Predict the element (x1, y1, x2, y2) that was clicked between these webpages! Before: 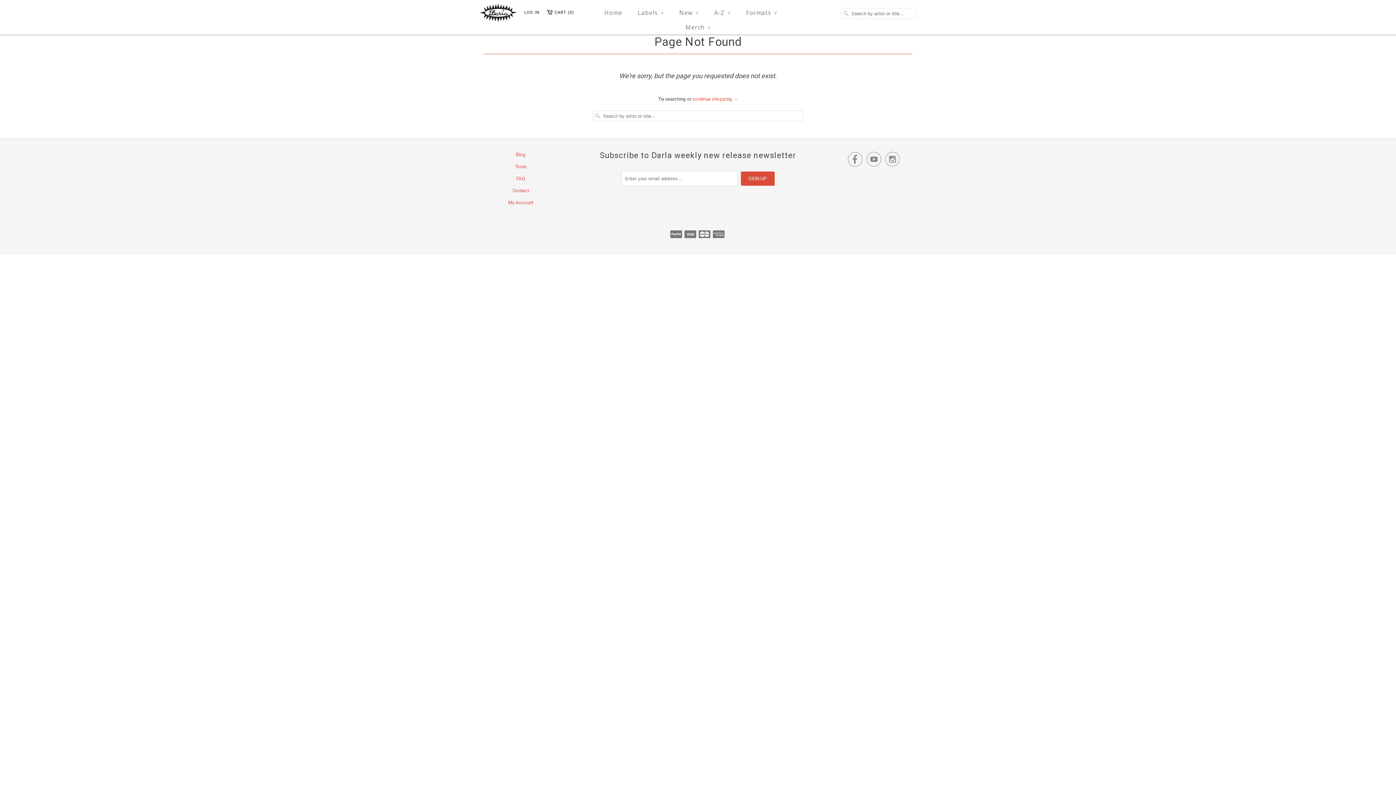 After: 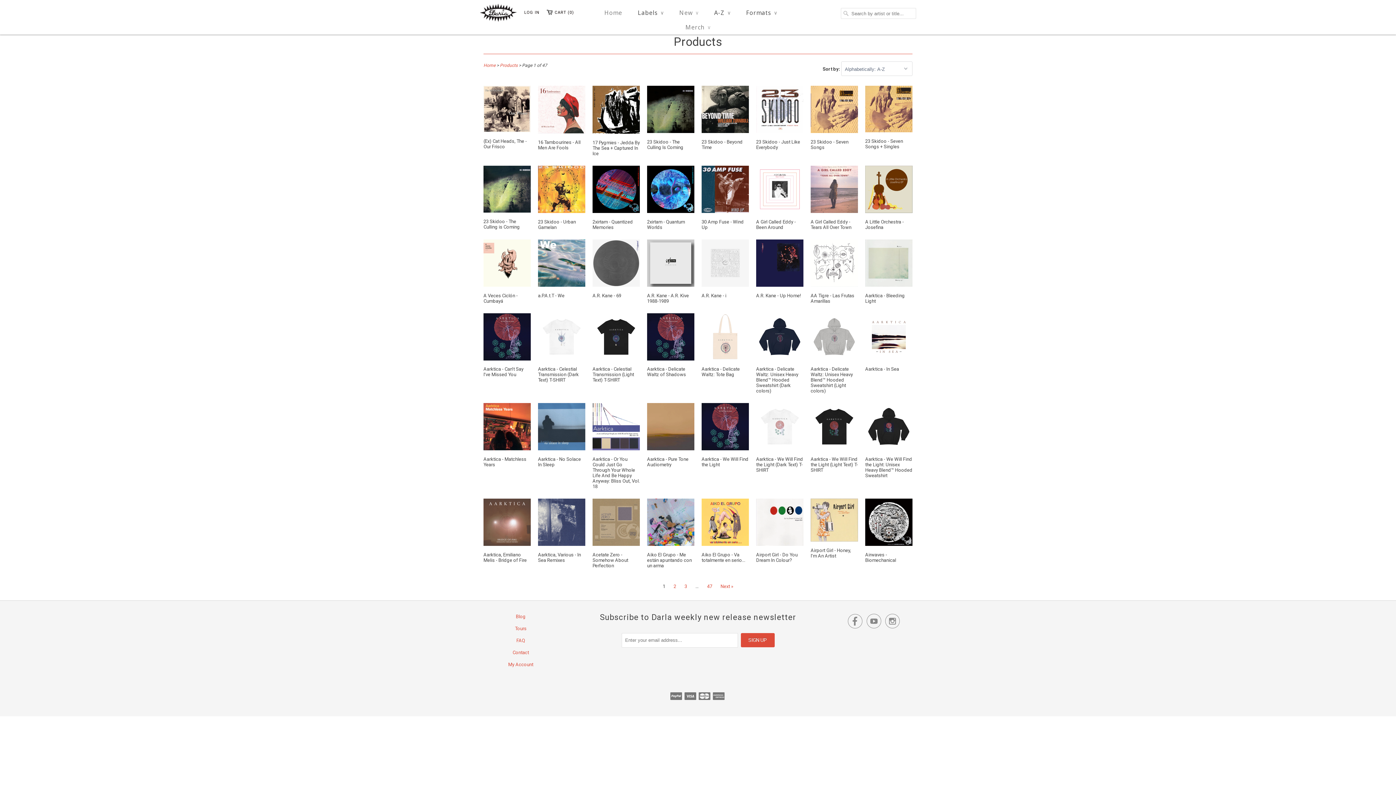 Action: bbox: (692, 96, 738, 101) label: continue shopping →